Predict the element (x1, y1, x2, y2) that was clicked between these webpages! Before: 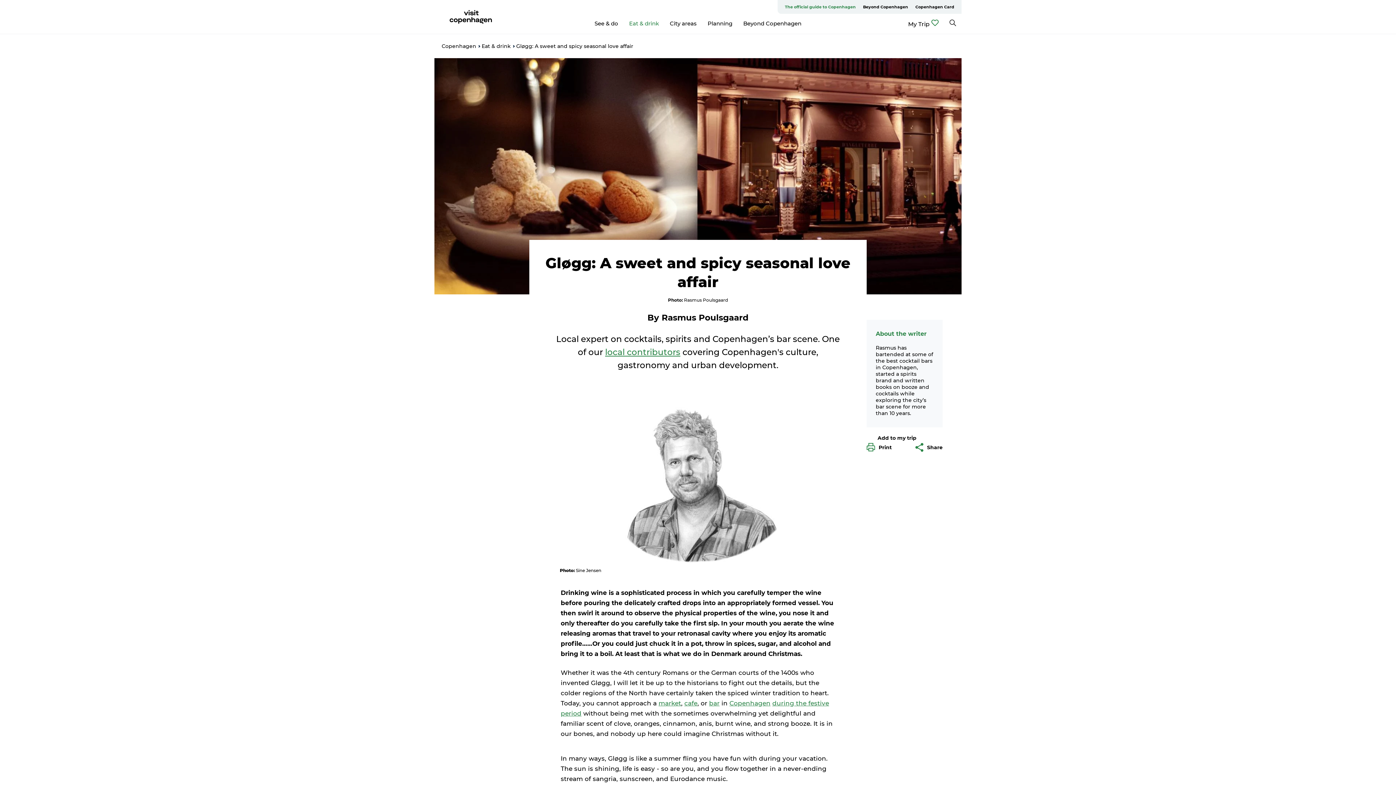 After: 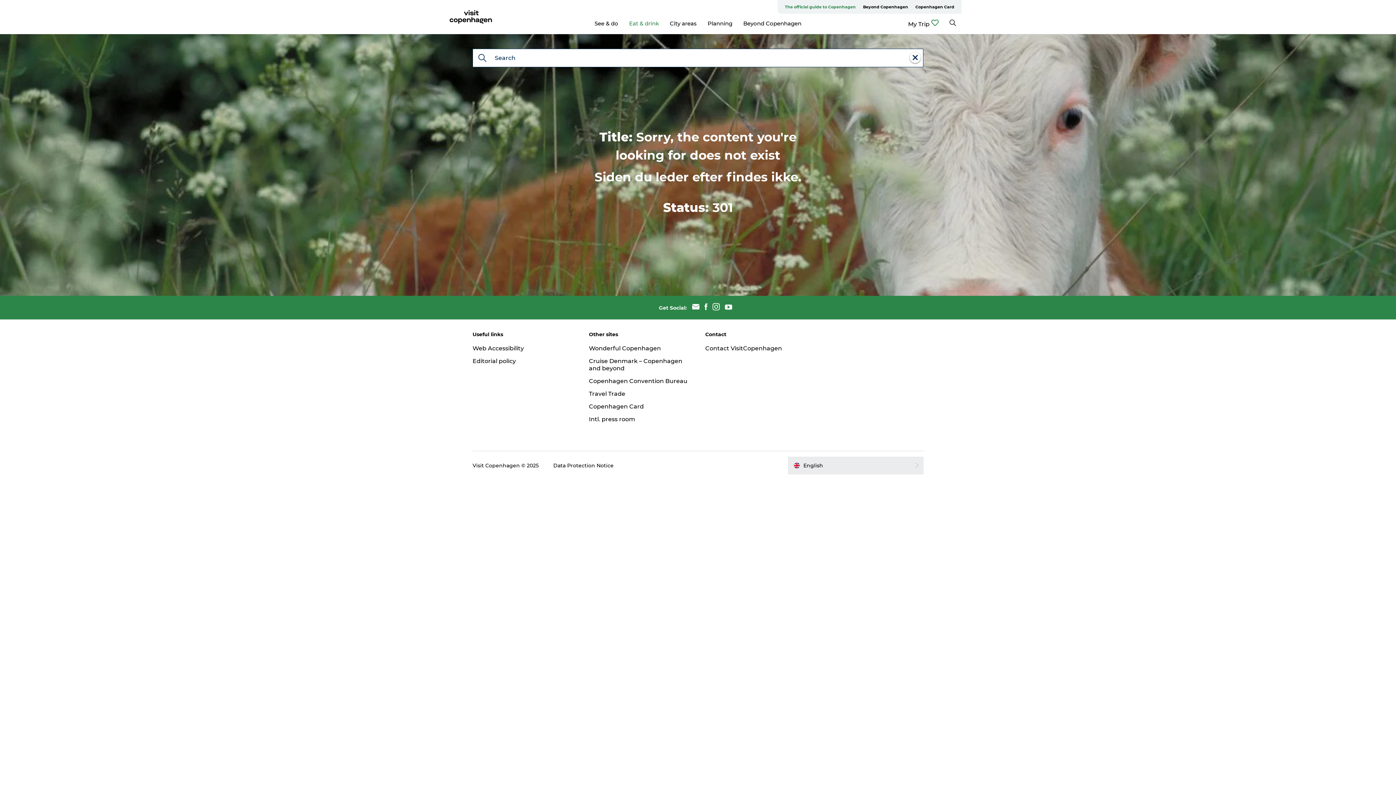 Action: bbox: (441, 42, 476, 49) label: Copenhagen